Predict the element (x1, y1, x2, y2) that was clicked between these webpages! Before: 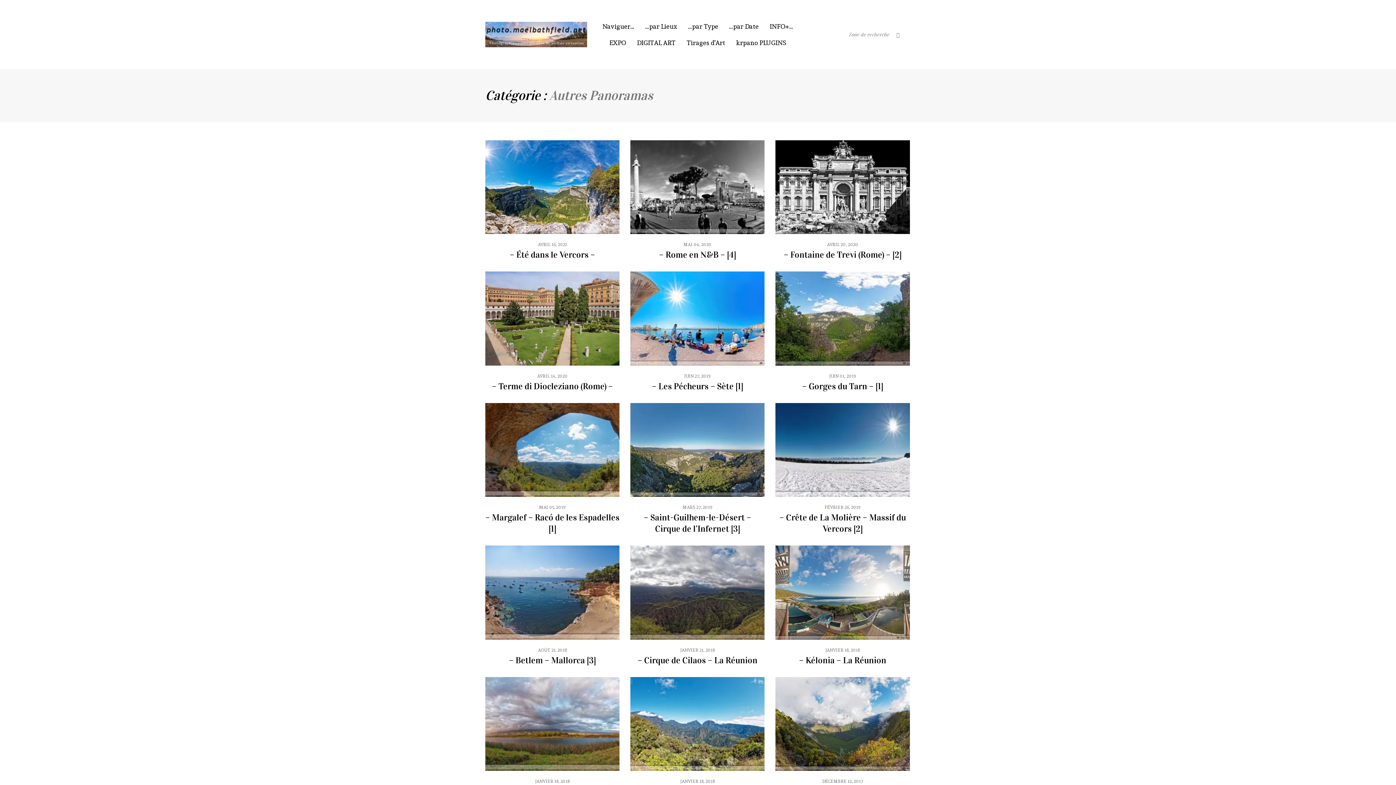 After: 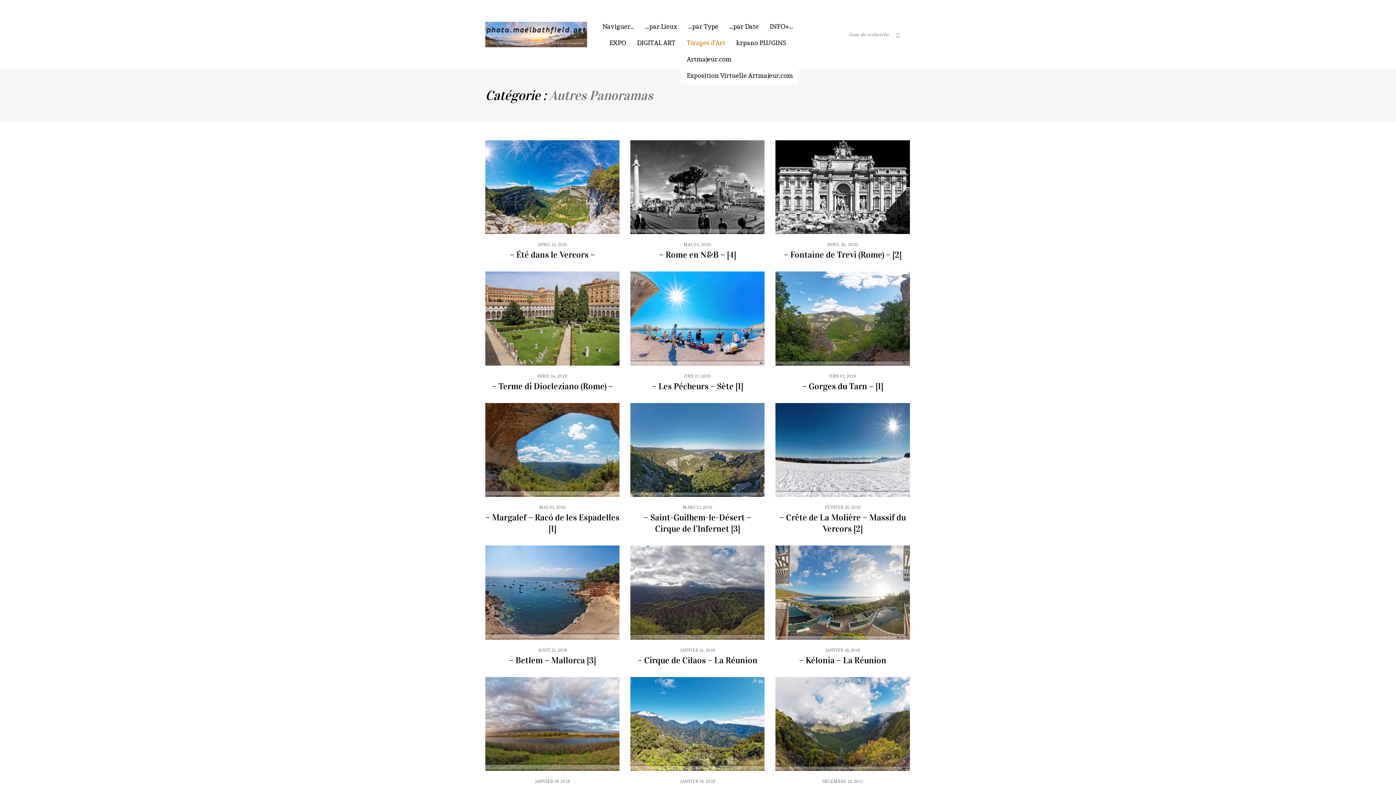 Action: bbox: (681, 34, 730, 50) label: Tirages d’Art